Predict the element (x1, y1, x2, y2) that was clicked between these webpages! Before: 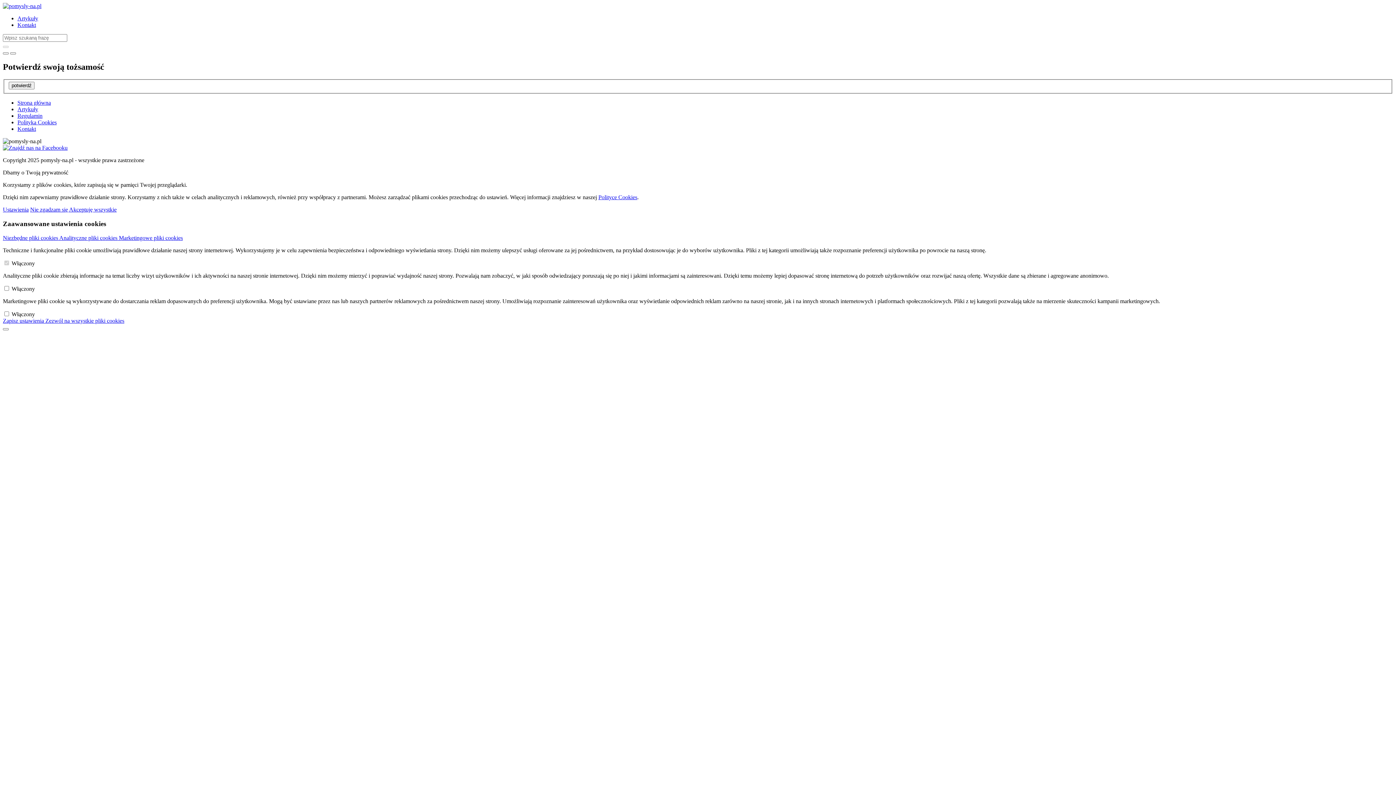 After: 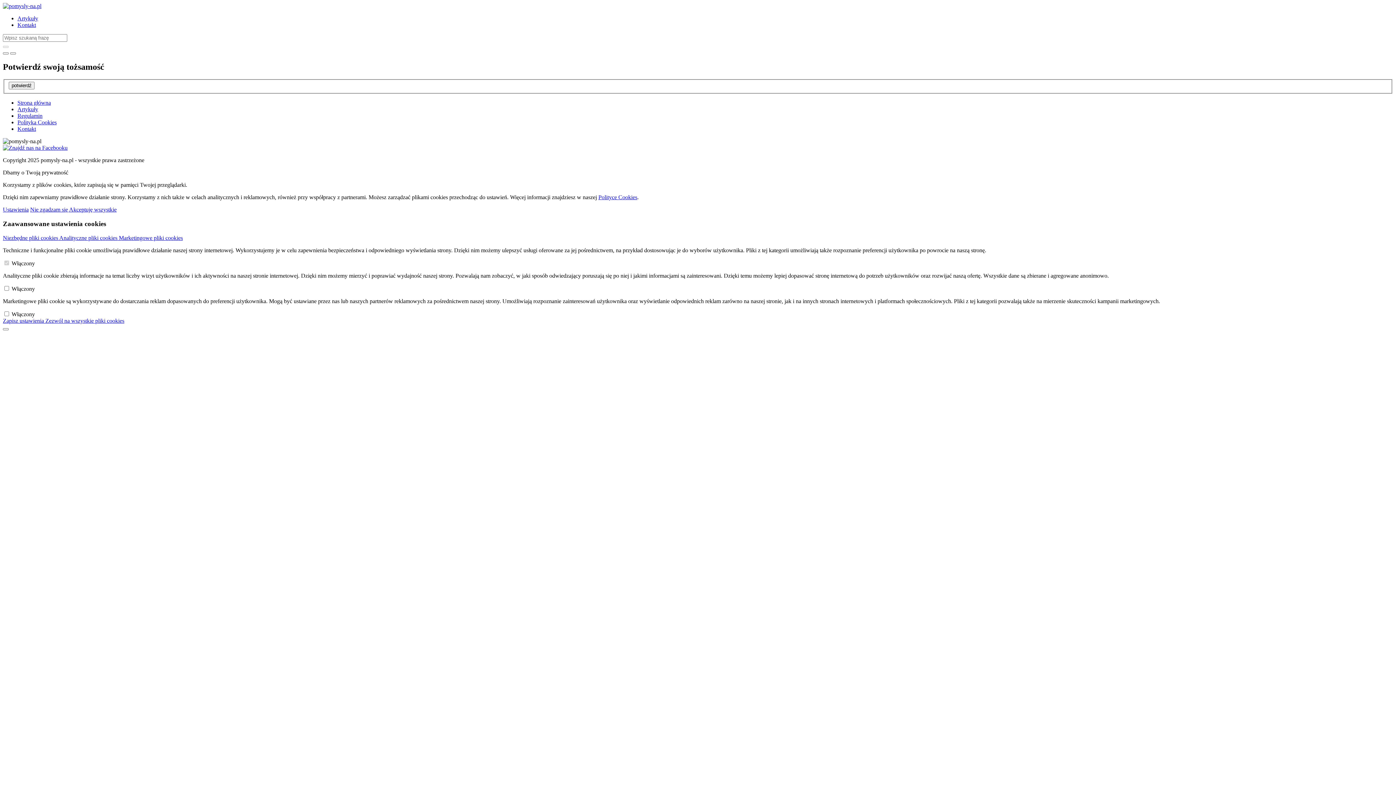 Action: label: Zapisz ustawienia  bbox: (2, 317, 45, 323)